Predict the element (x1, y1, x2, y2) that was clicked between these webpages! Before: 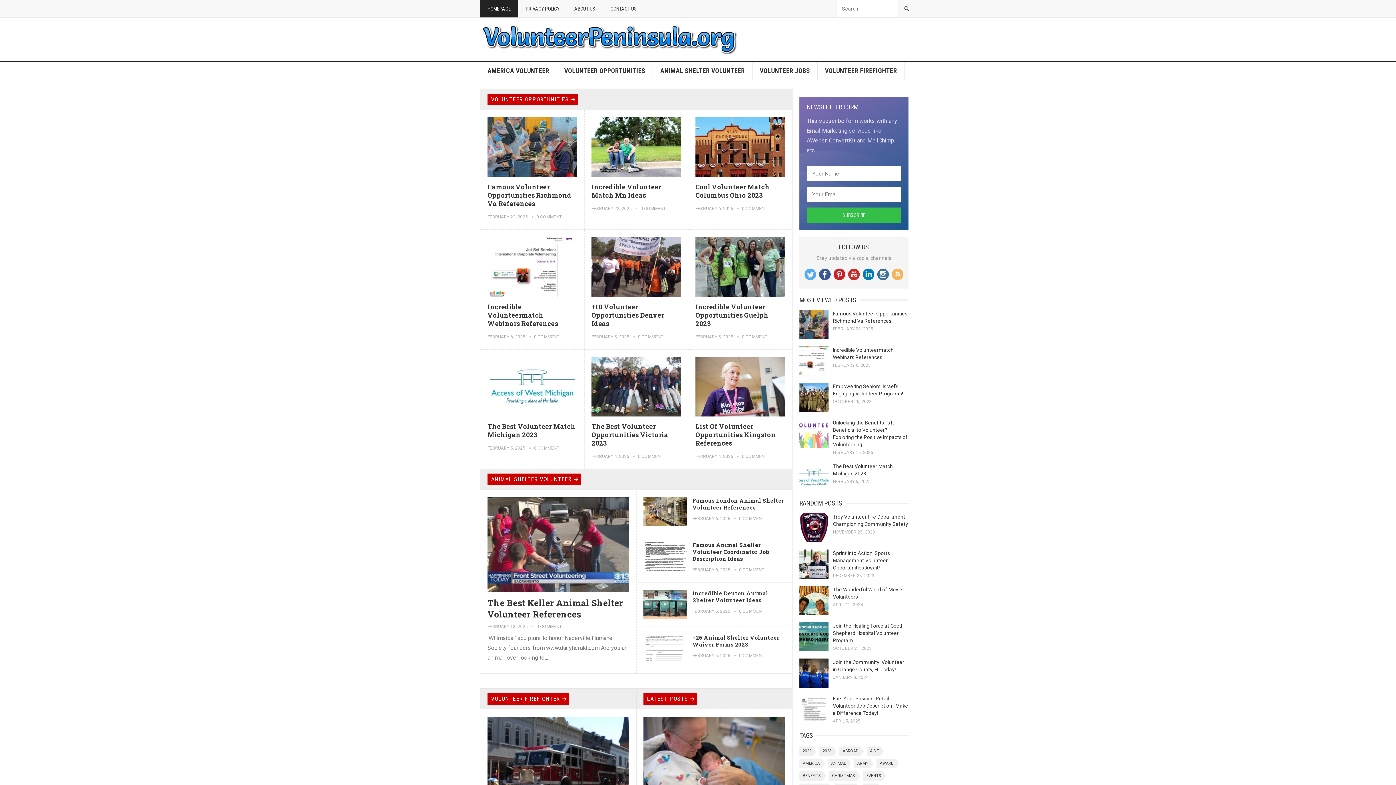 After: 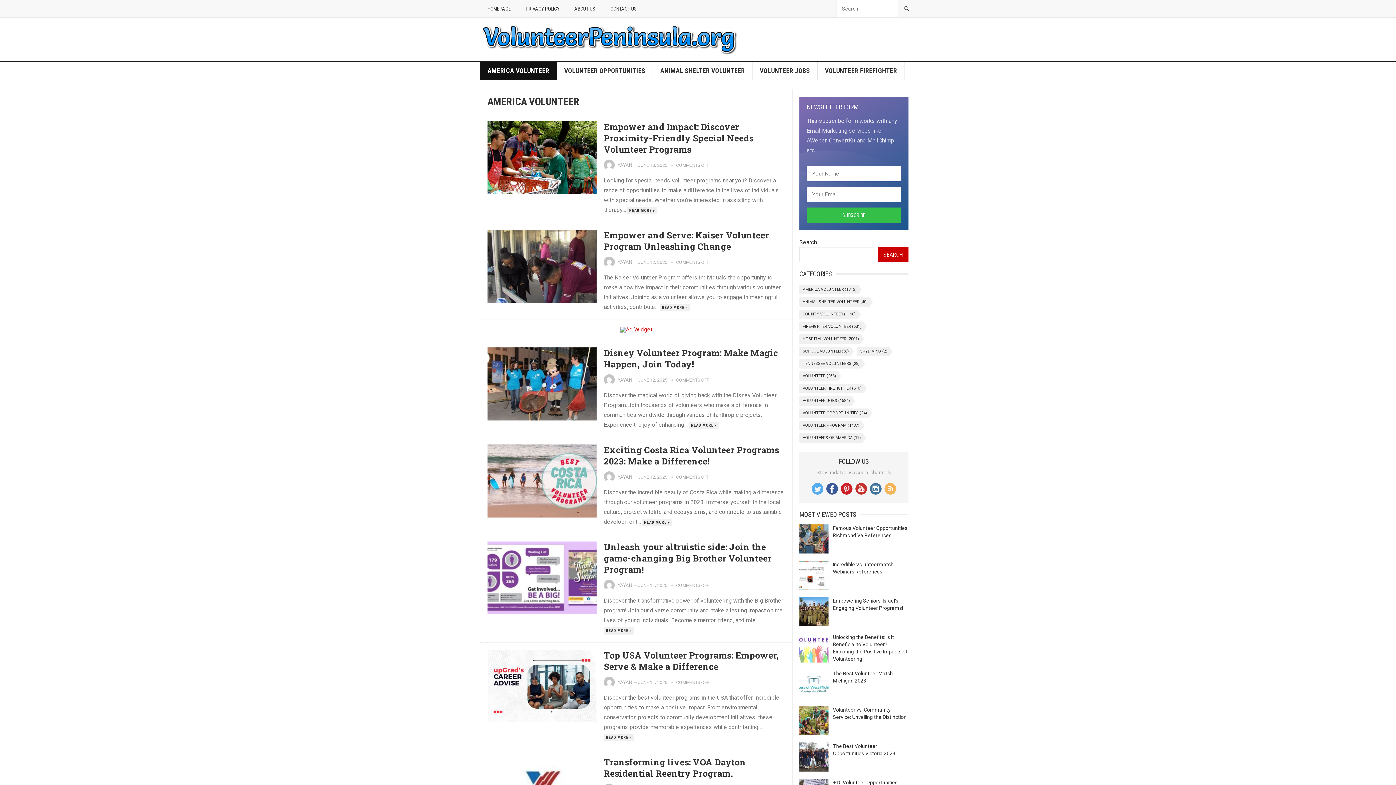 Action: bbox: (480, 62, 557, 79) label: AMERICA VOLUNTEER